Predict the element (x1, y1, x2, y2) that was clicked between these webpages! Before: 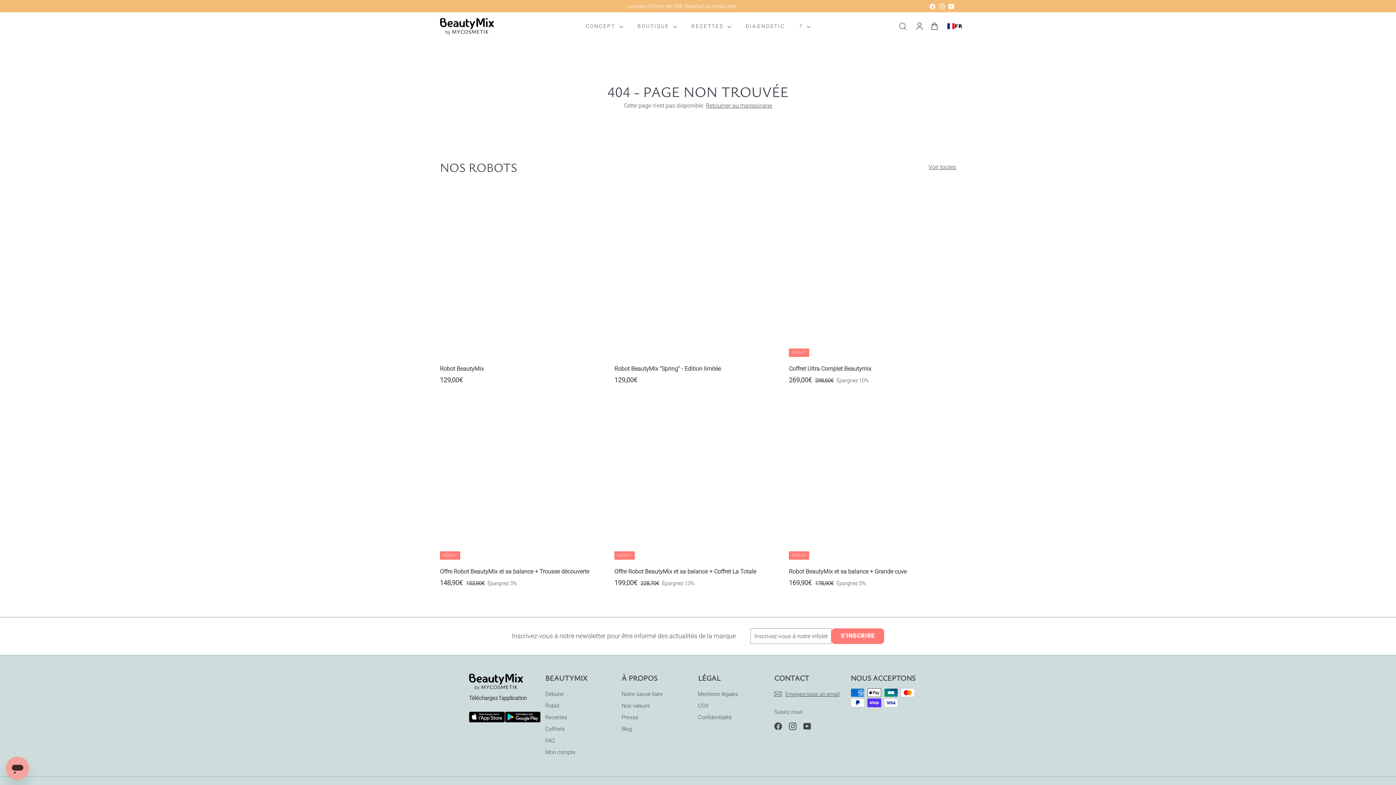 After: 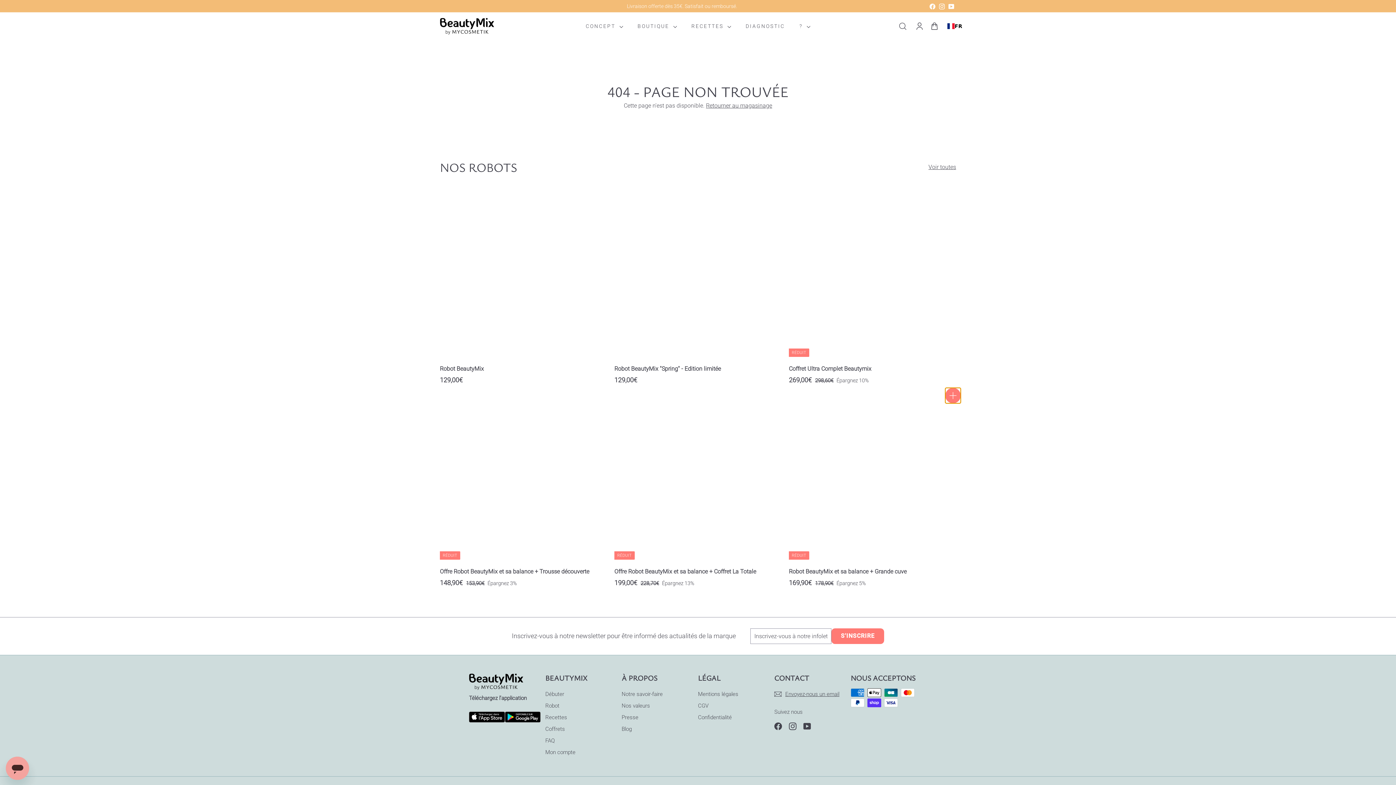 Action: label: AJOUTER AU PANIER bbox: (946, 390, 960, 404)